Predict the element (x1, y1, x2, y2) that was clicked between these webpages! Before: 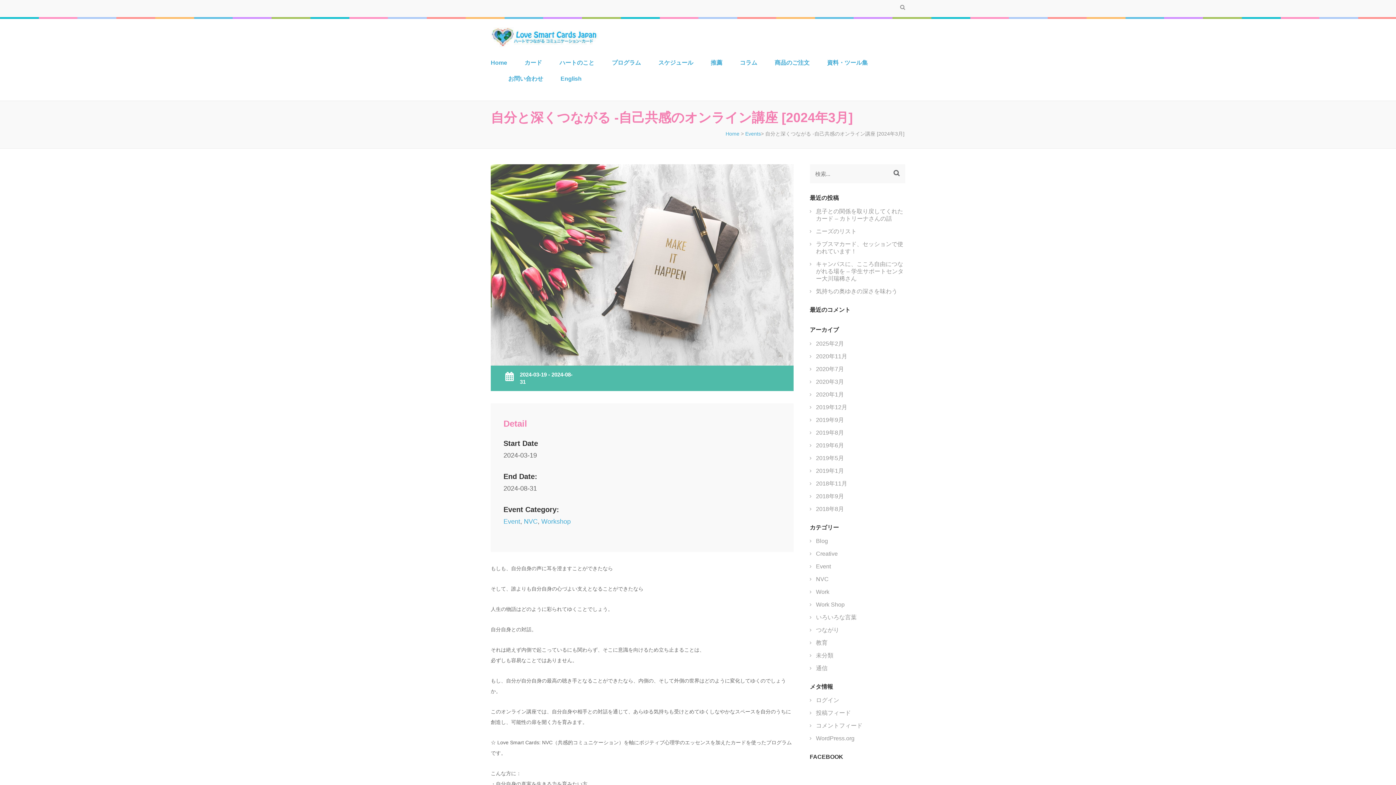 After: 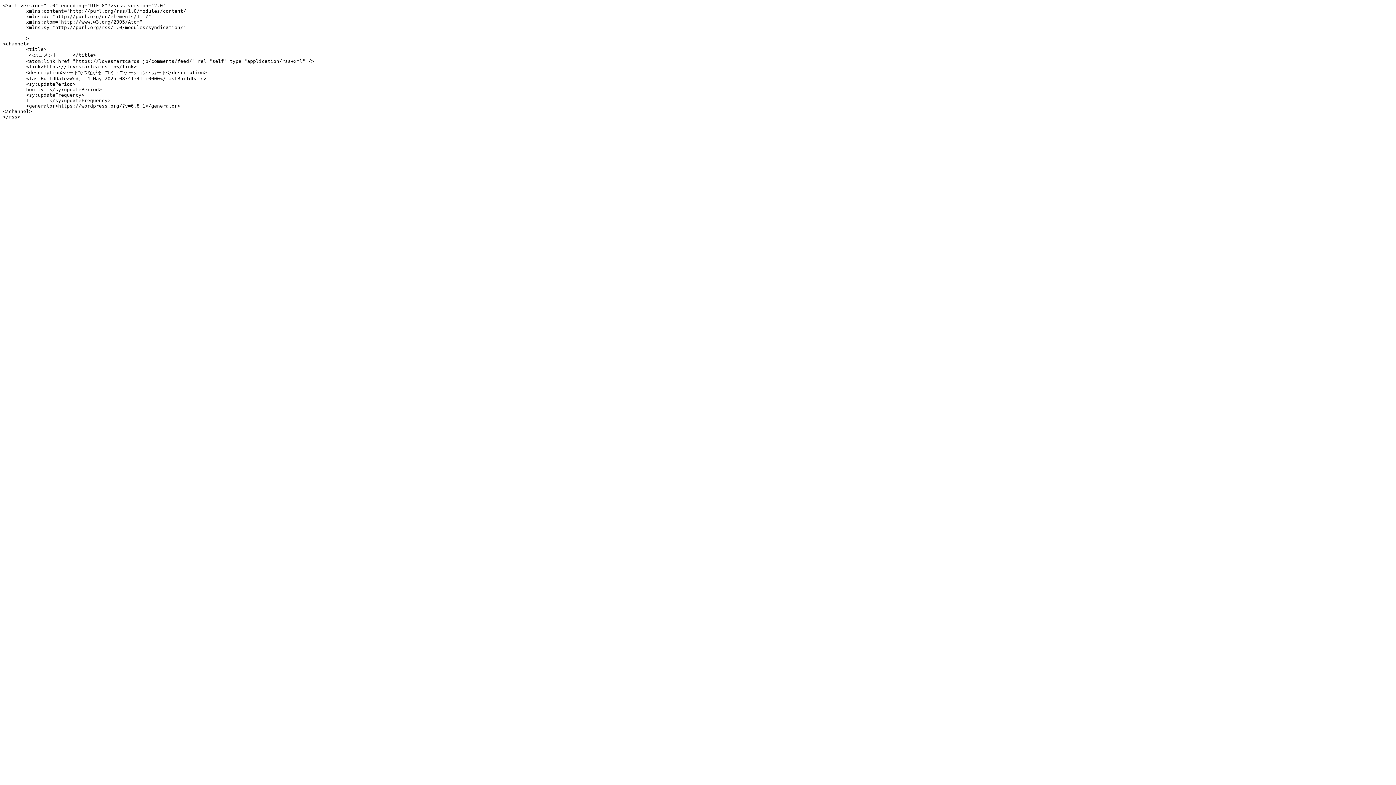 Action: label: コメントフィード bbox: (816, 722, 862, 729)